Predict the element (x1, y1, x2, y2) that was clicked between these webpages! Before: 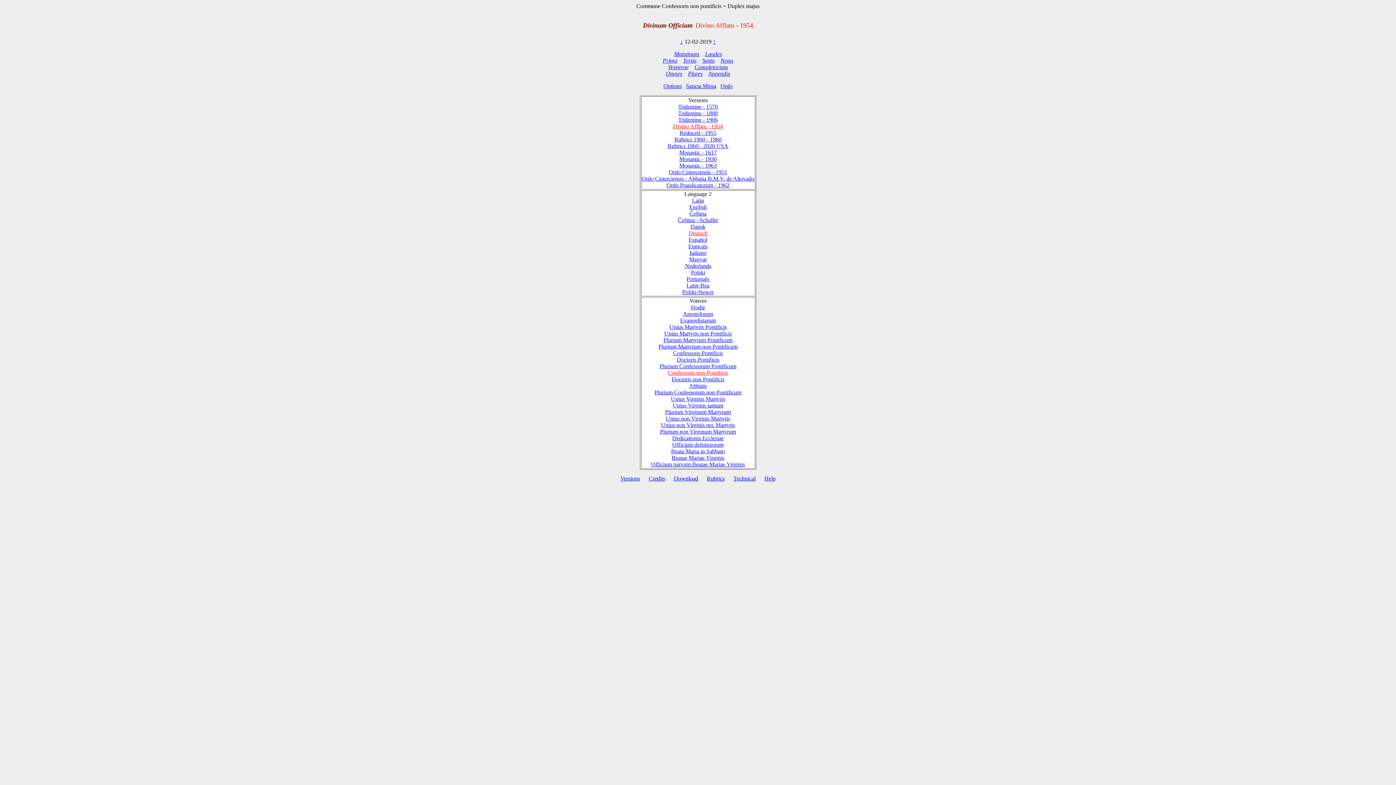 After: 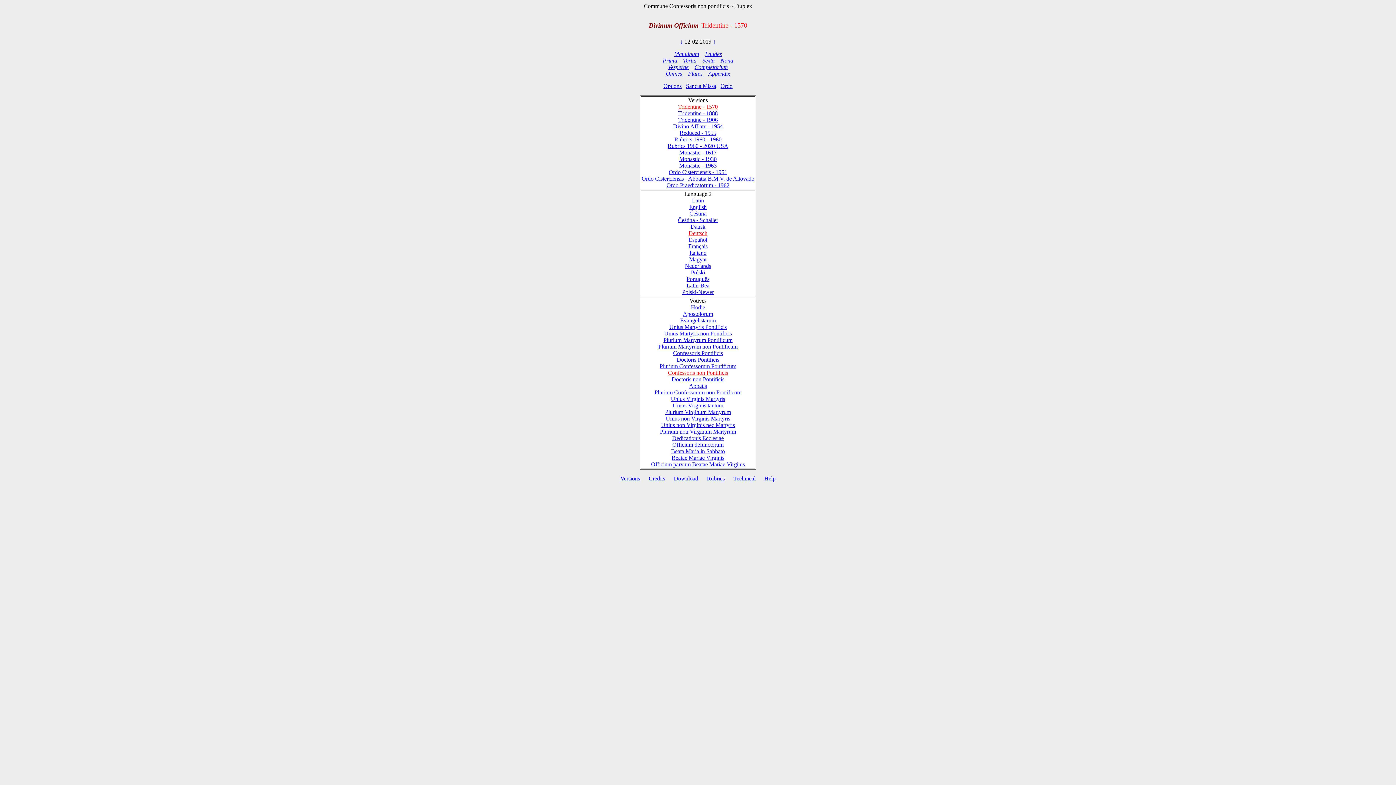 Action: bbox: (678, 103, 718, 109) label: Tridentine - 1570